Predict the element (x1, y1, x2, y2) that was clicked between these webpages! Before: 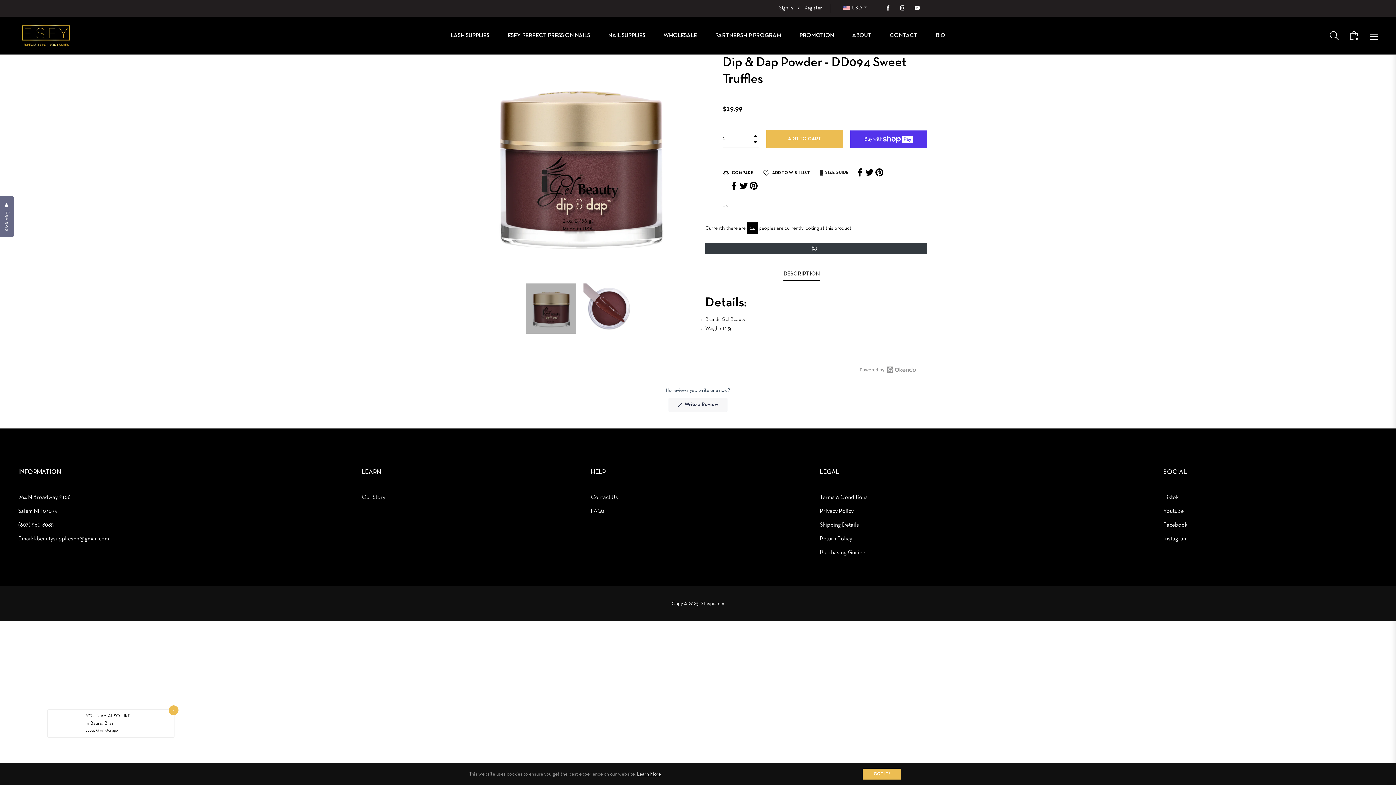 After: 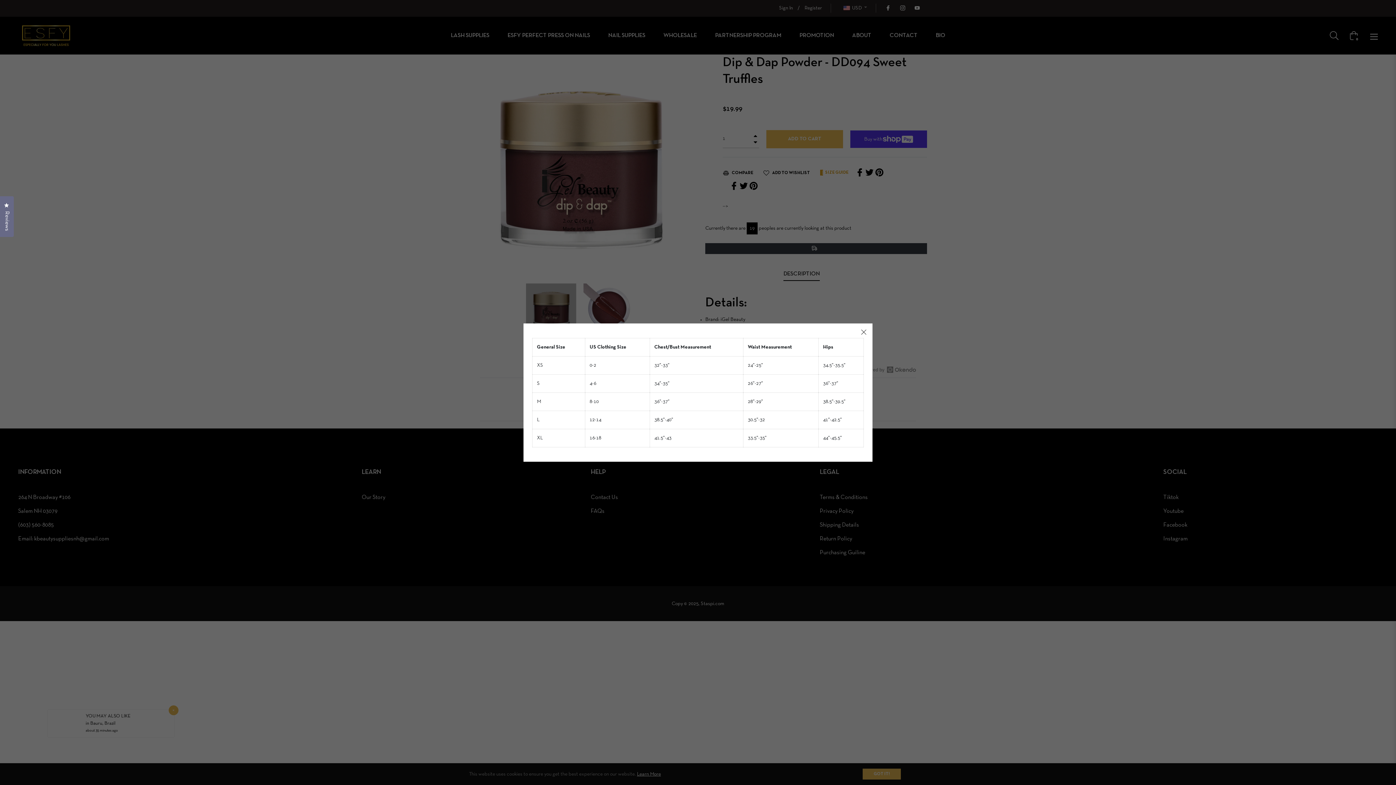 Action: label:  SIZE GUIDE bbox: (818, 169, 848, 176)